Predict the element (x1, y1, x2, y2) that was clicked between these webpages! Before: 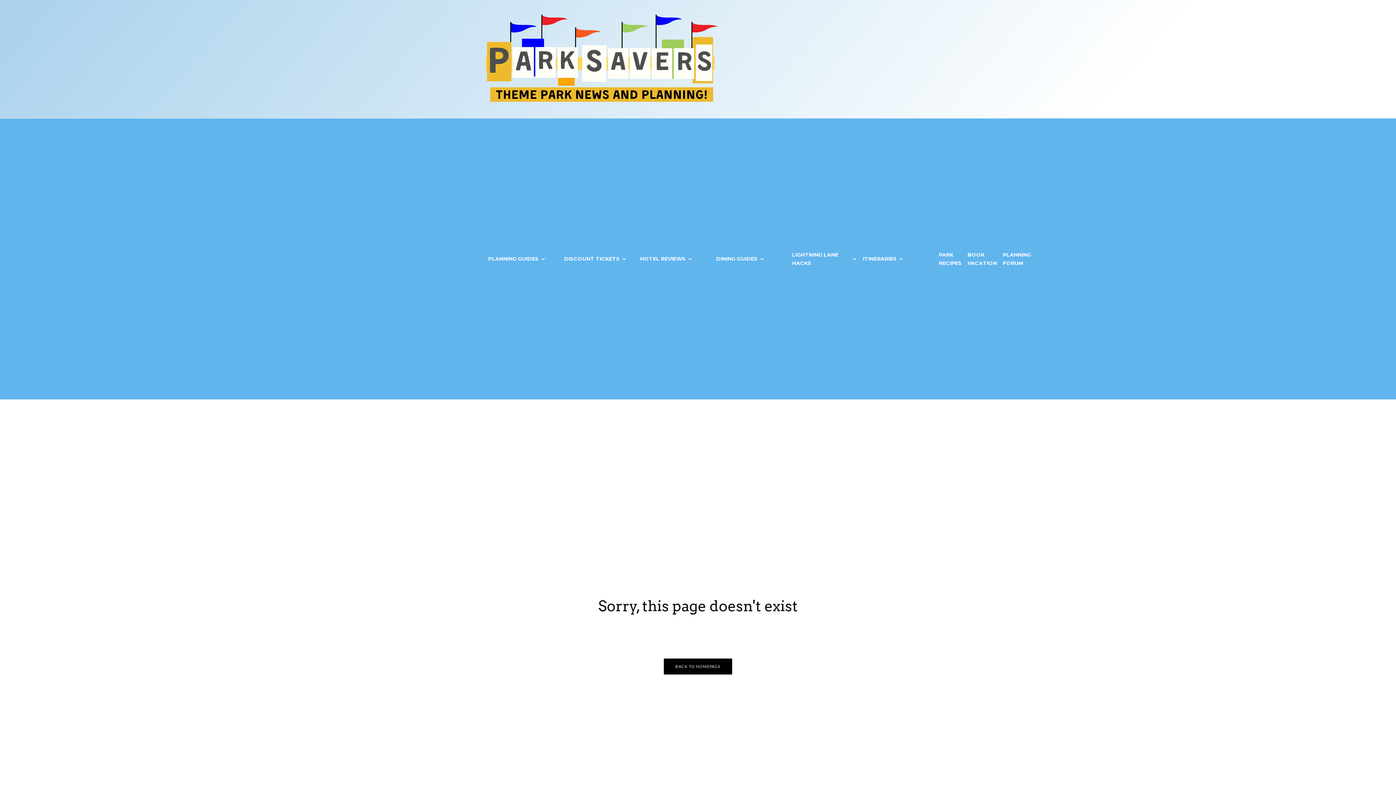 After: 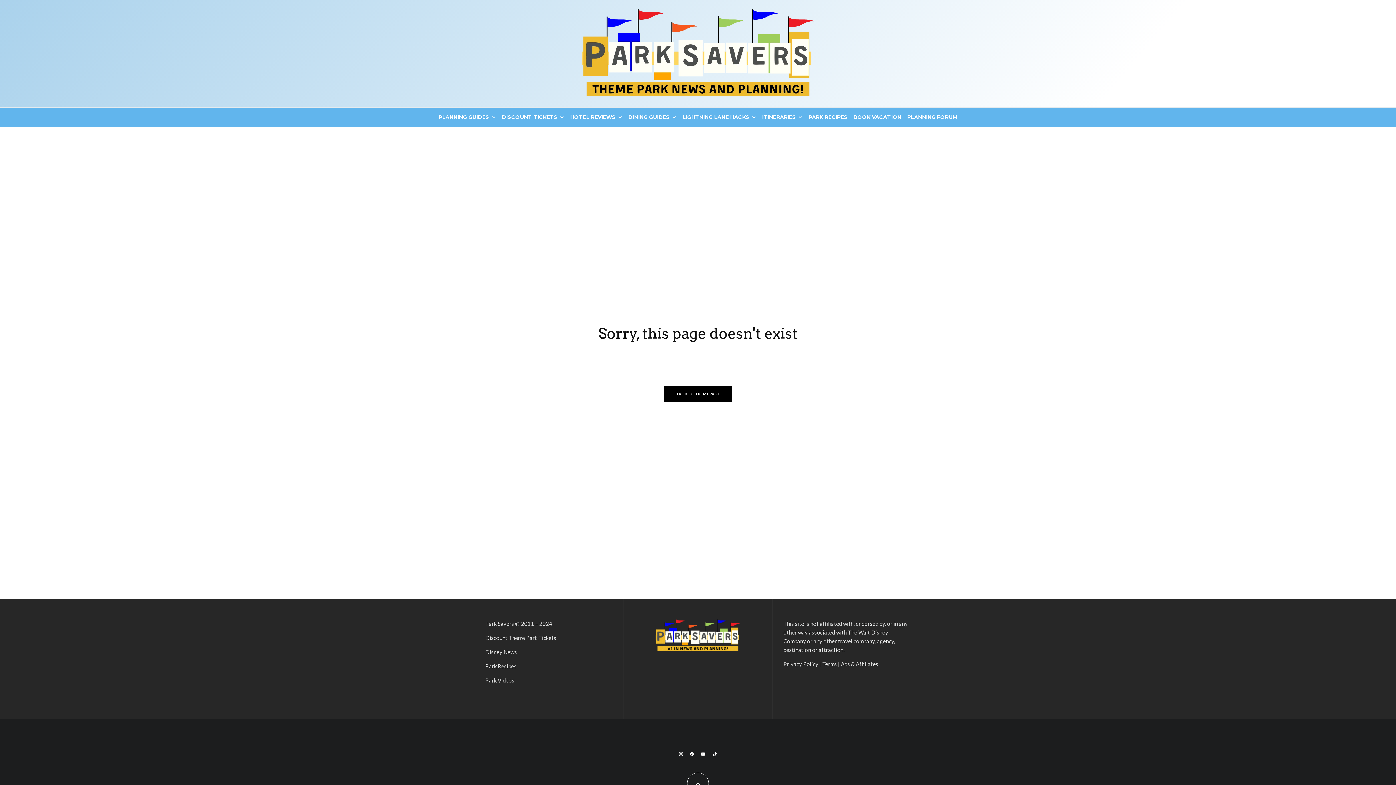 Action: label: HOTEL REVIEWS bbox: (637, 118, 713, 399)